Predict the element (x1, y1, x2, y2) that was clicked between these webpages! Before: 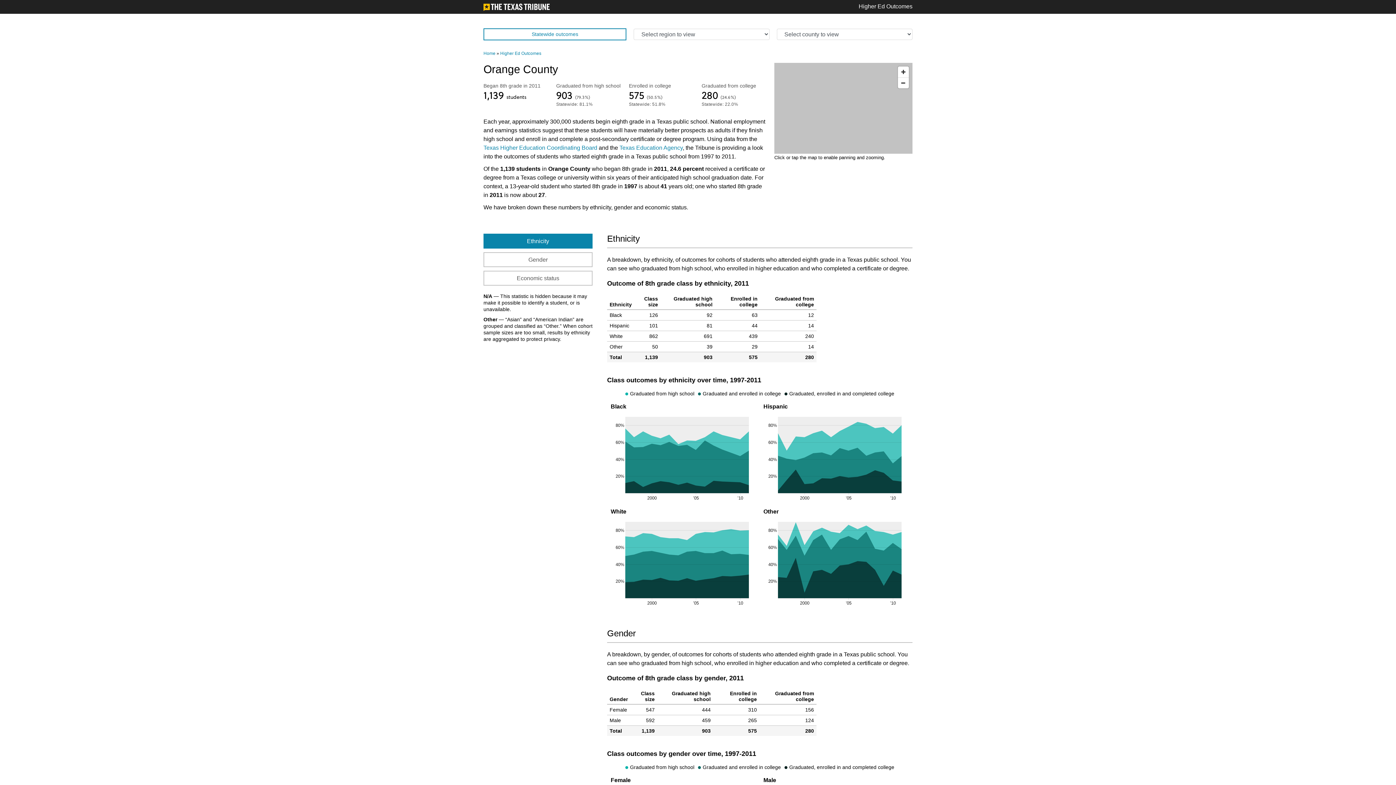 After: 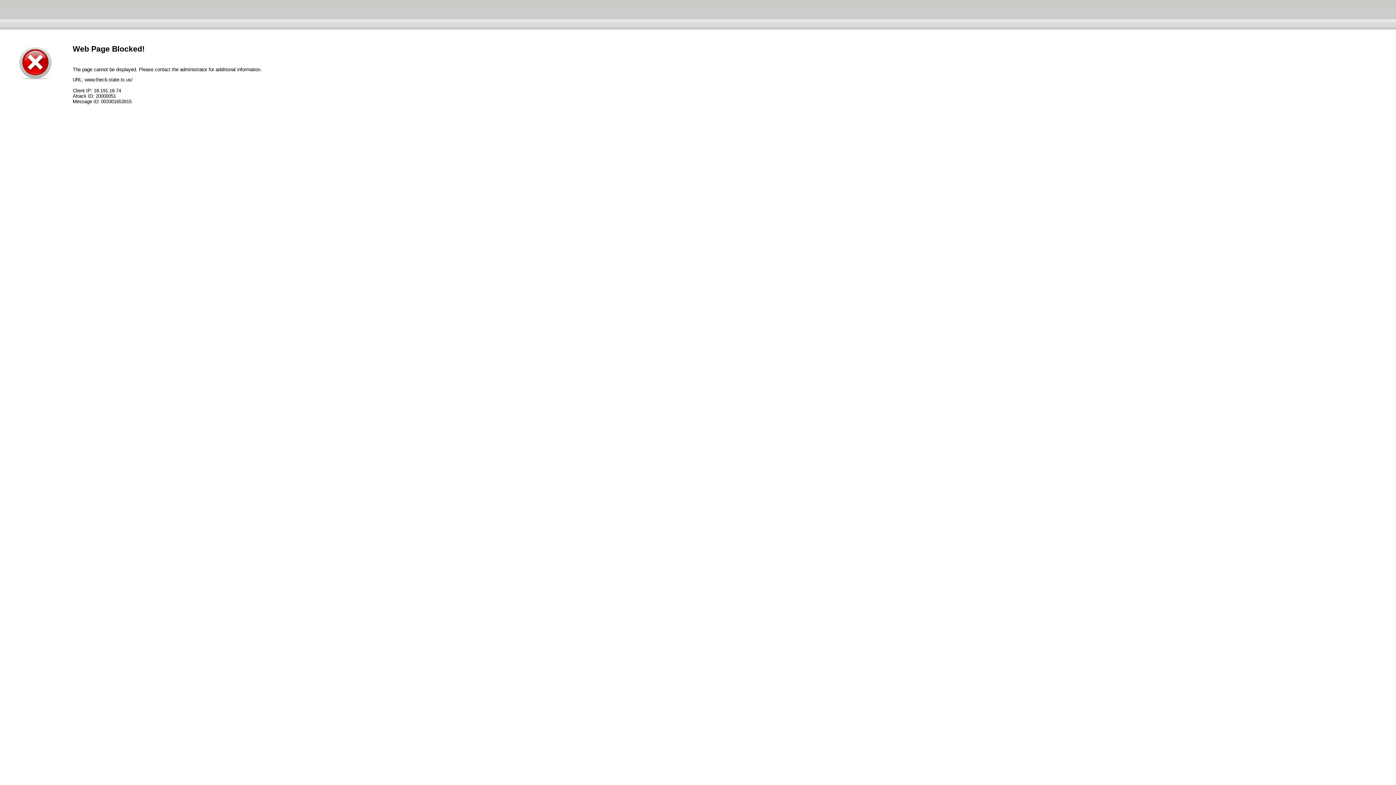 Action: label: Texas Higher Education Coordinating Board bbox: (483, 144, 597, 150)